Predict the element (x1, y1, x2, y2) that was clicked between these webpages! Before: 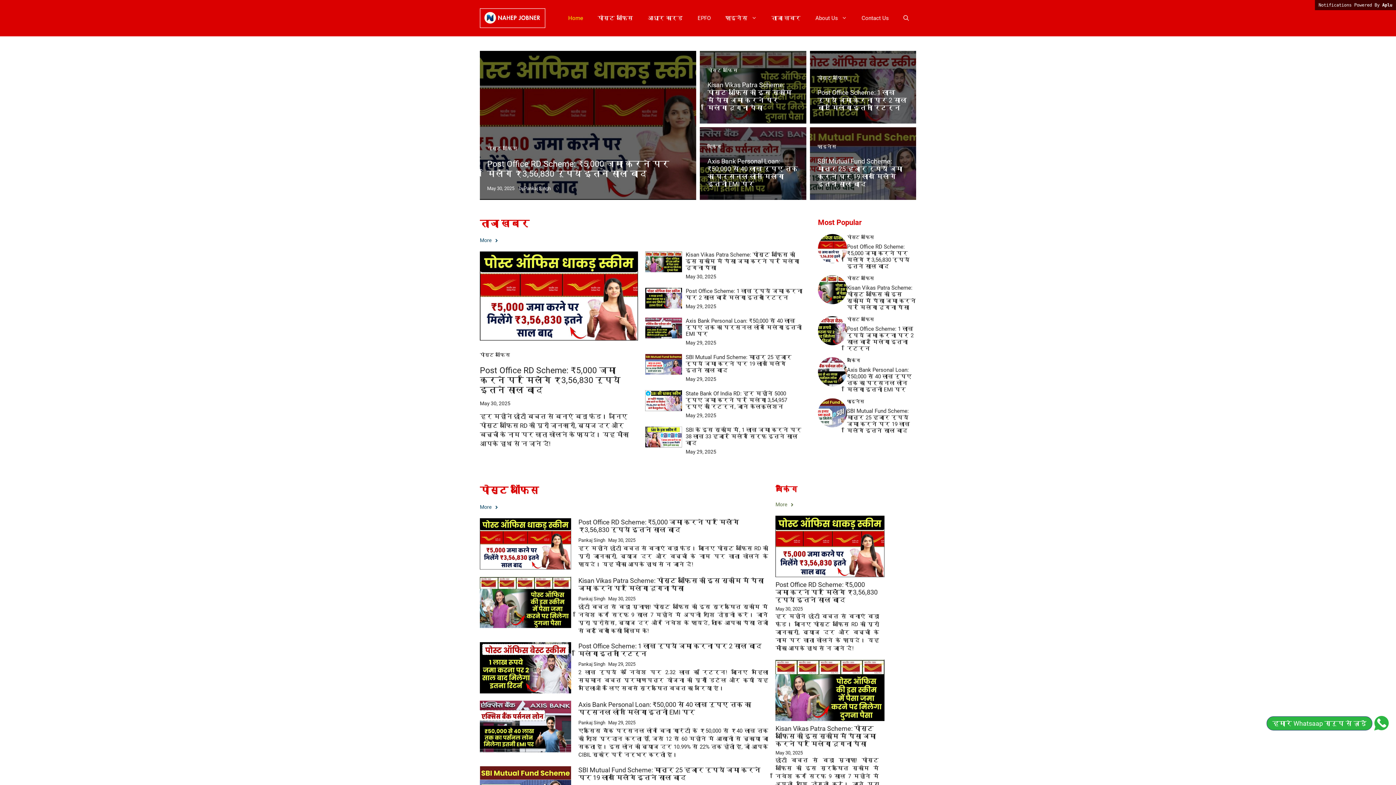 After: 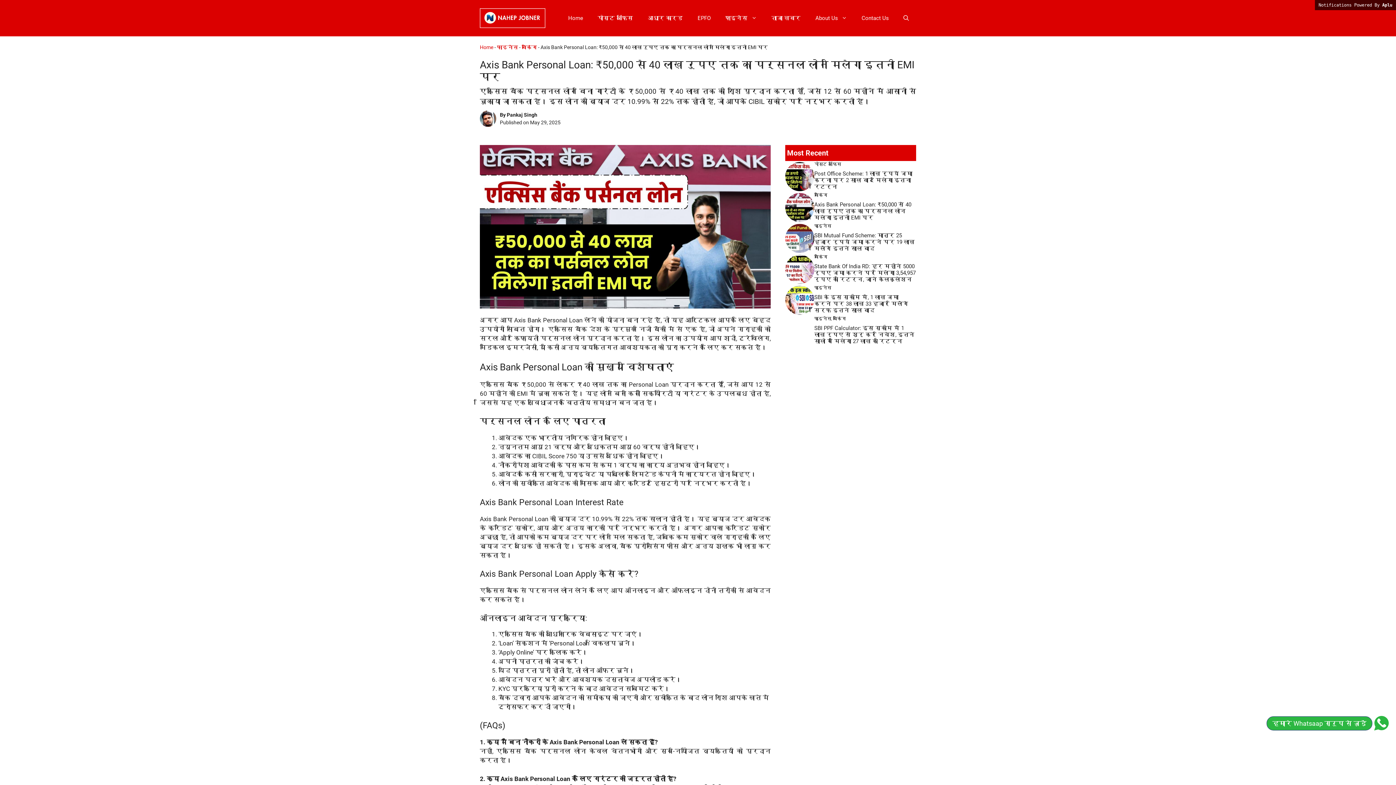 Action: bbox: (578, 701, 751, 716) label: Axis Bank Personal Loan: ₹50,000 से 40 लाख रुपए तक का पर्सनल लोन मिलेगा इतनी EMI पर